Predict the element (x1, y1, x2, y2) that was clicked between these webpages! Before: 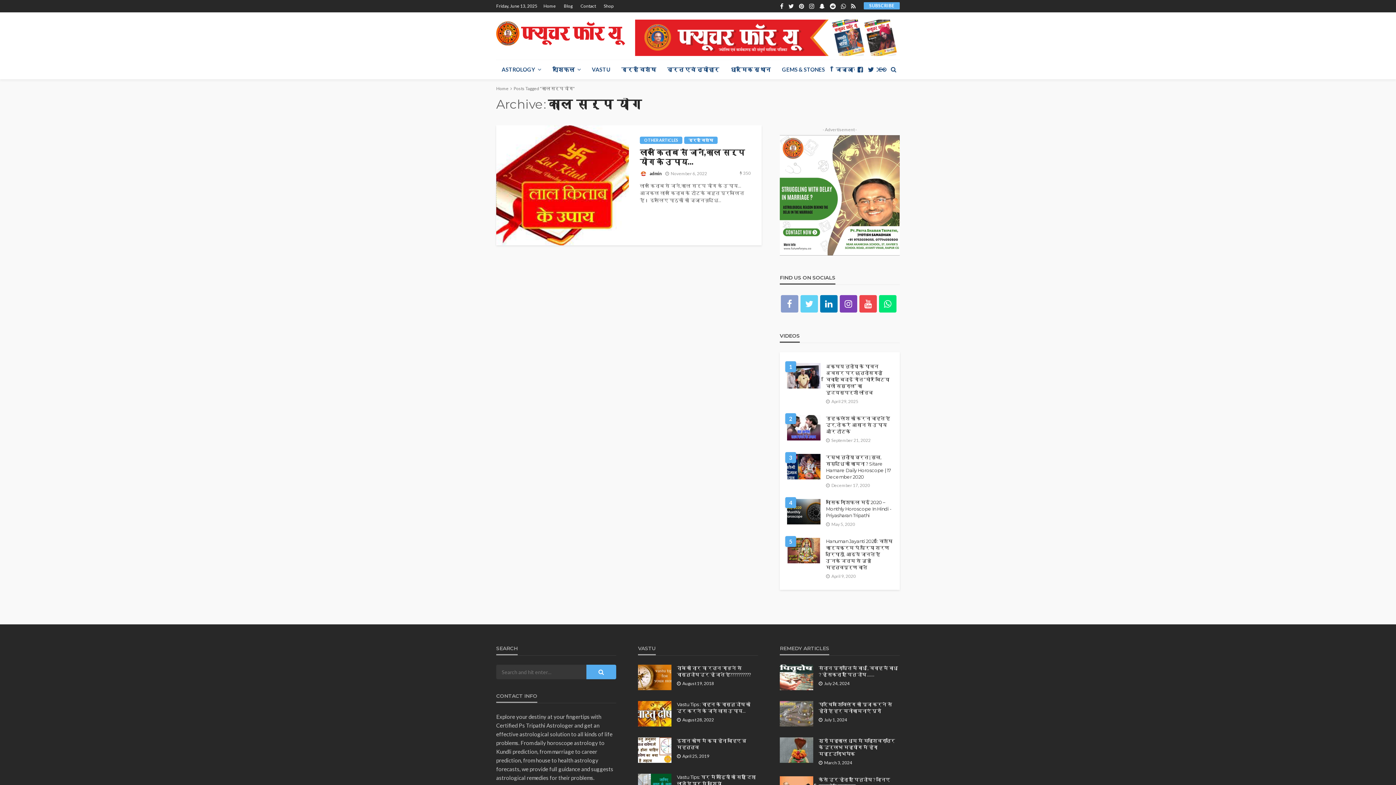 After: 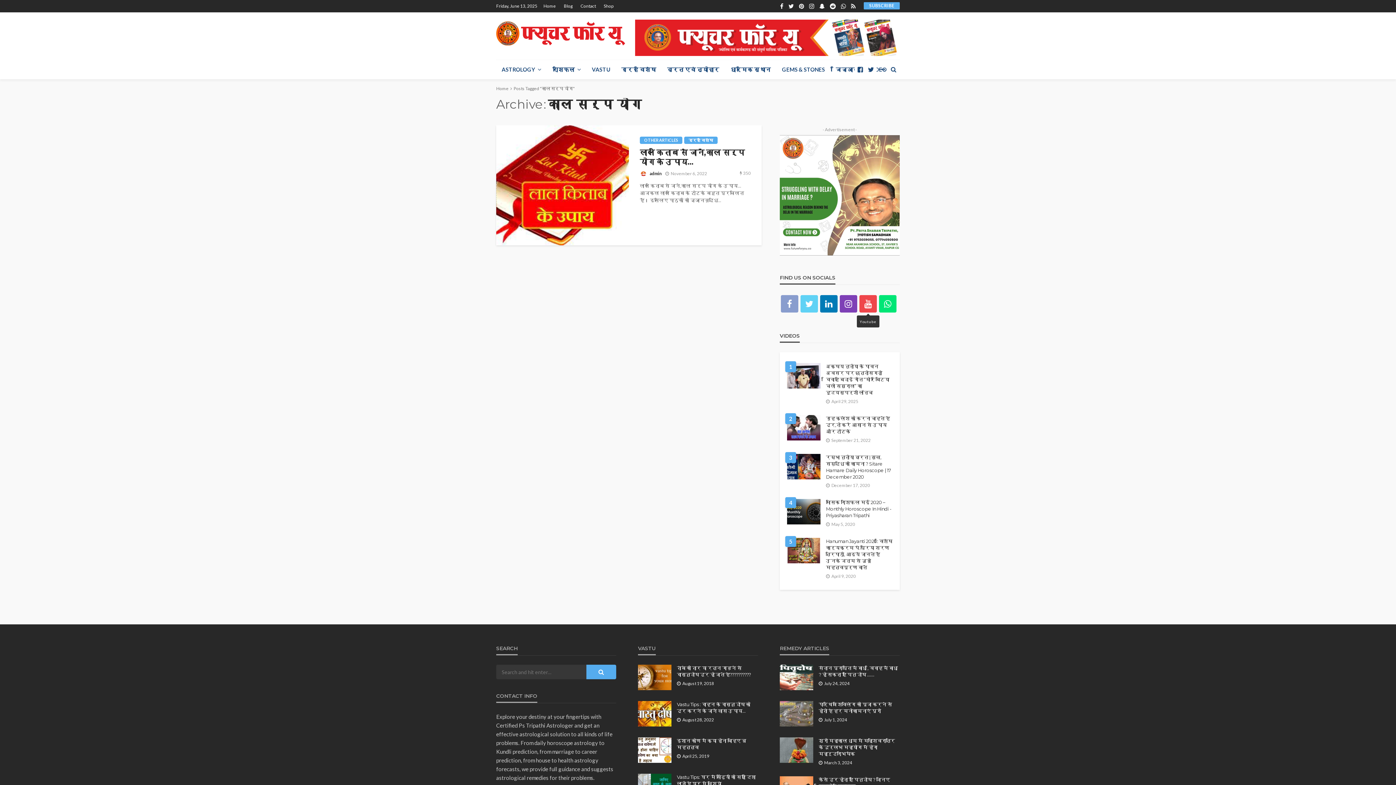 Action: bbox: (858, 294, 878, 313)